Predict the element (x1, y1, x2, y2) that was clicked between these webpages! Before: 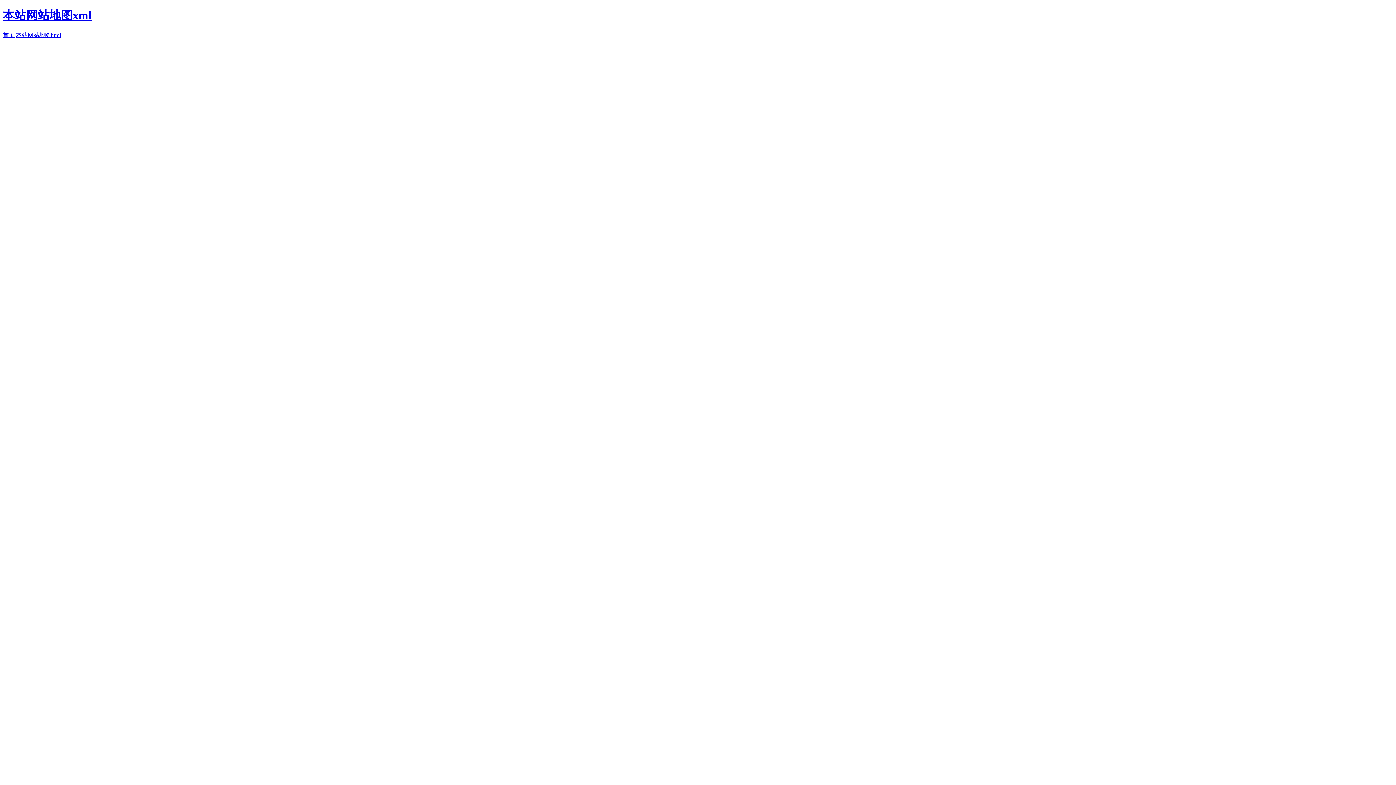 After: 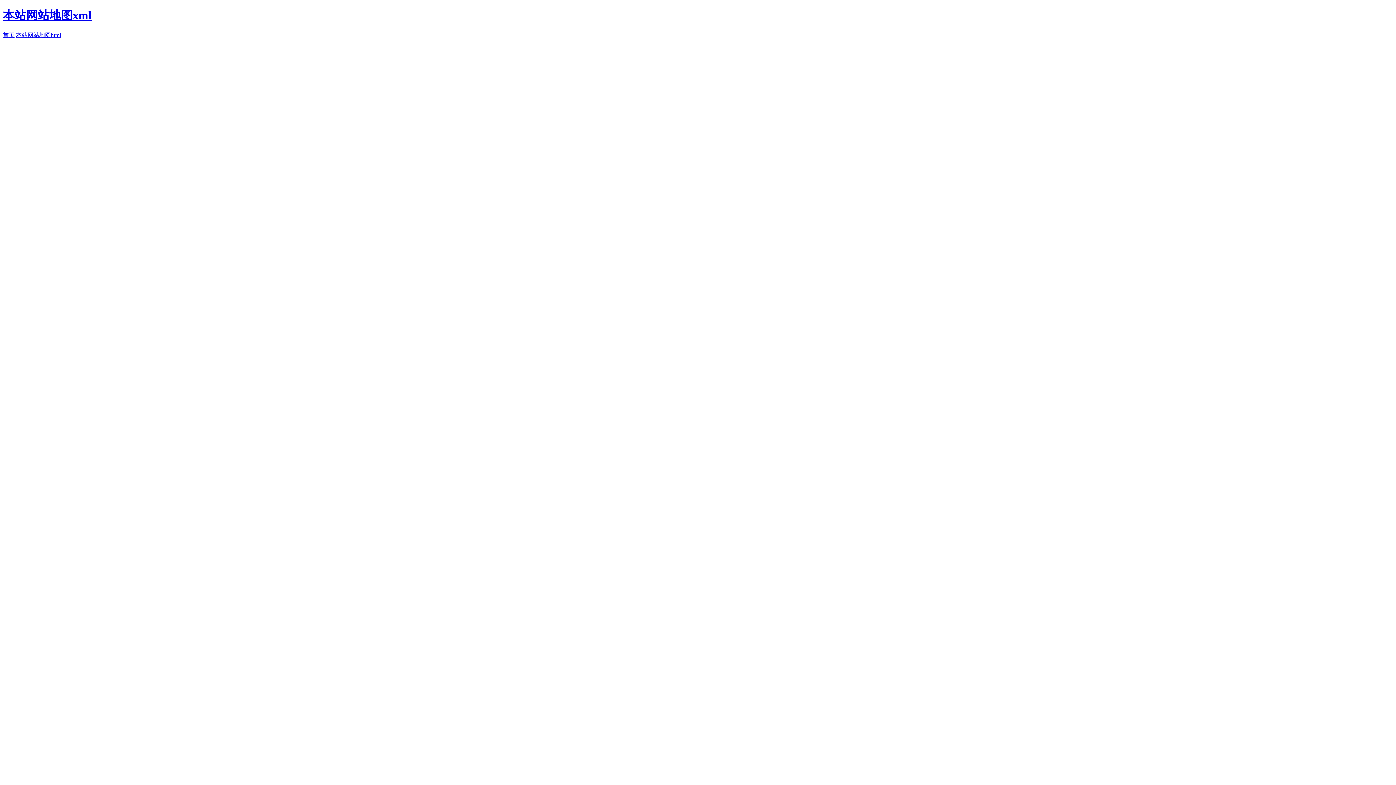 Action: bbox: (2, 8, 91, 21) label: 本站网站地图xml